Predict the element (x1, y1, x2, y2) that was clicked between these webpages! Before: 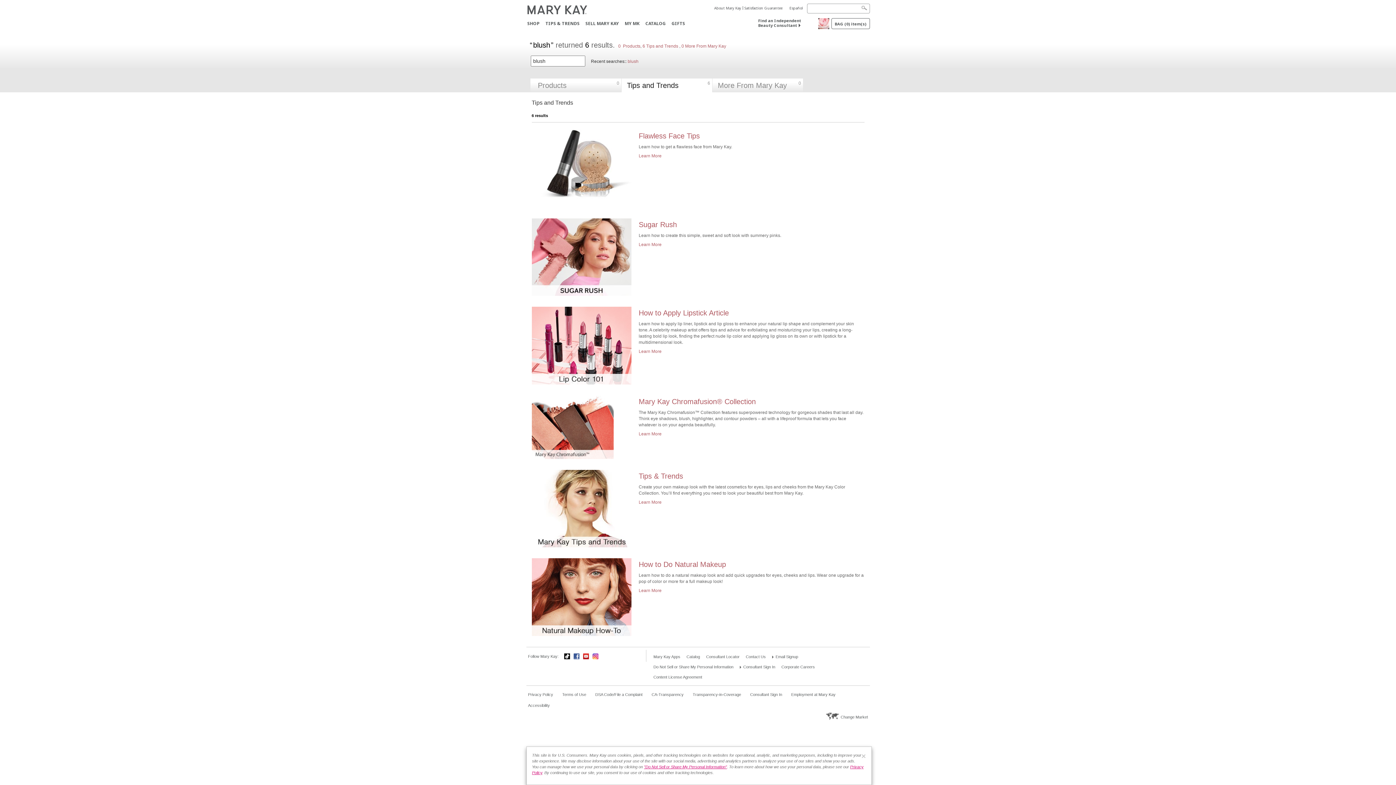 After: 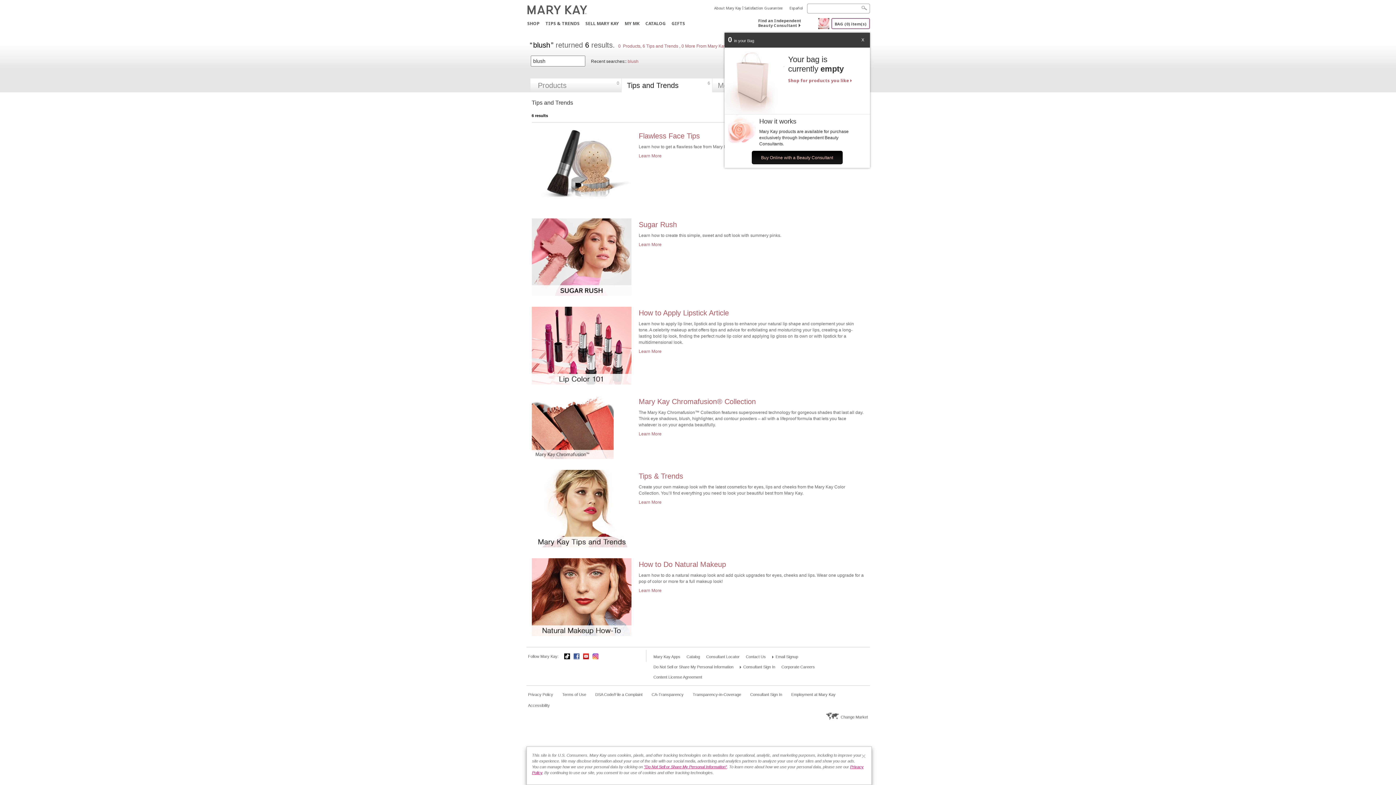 Action: label: BAG (0) item(s) bbox: (831, 18, 870, 29)